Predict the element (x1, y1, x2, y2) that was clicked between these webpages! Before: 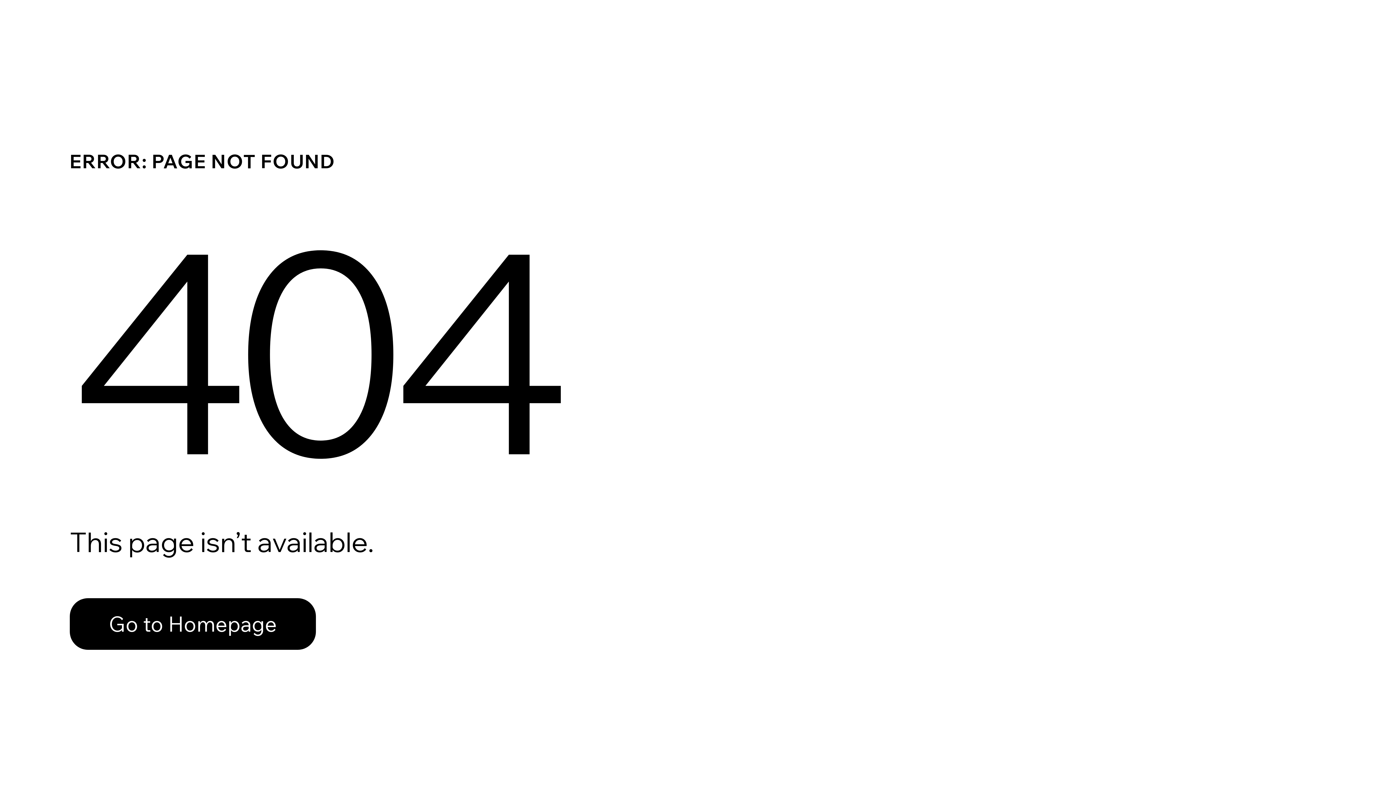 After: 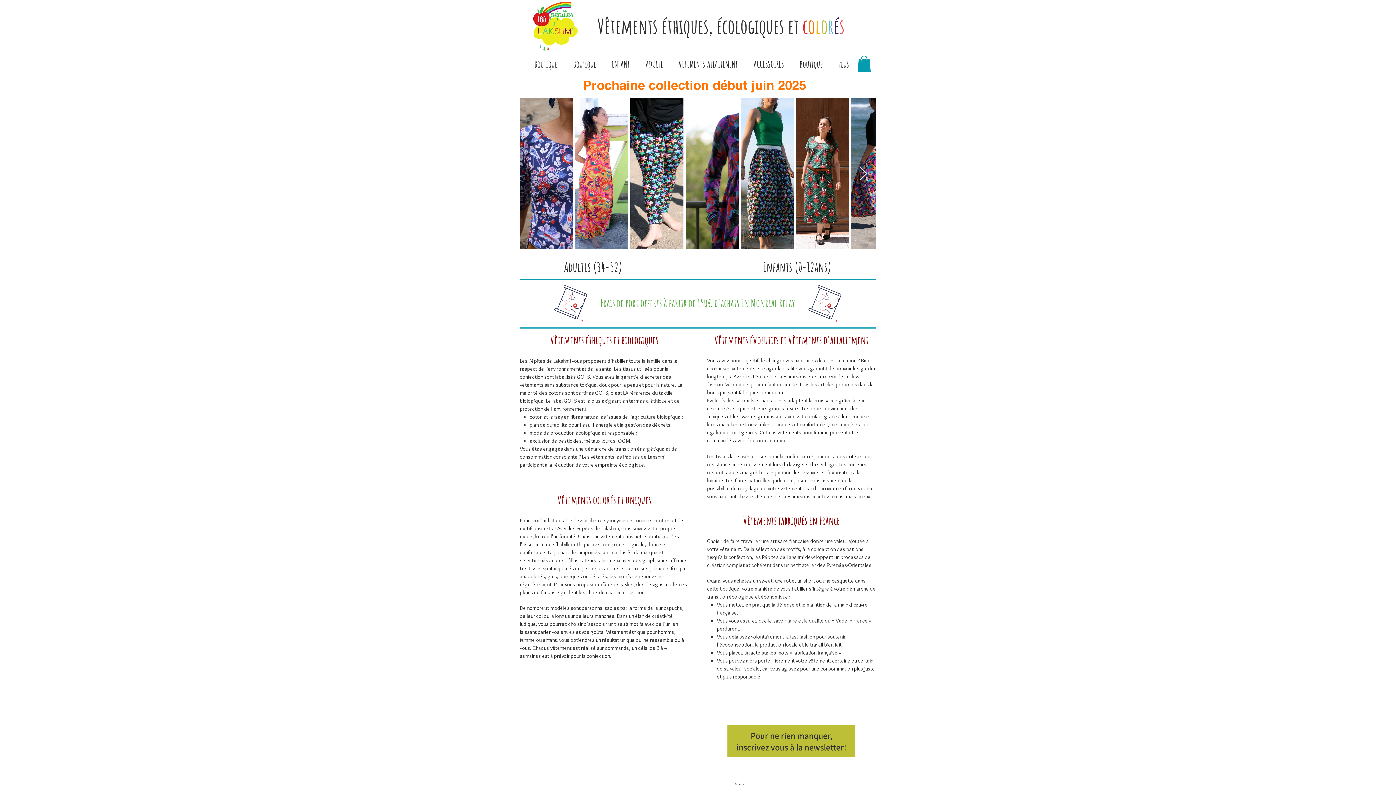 Action: label: Go to Homepage bbox: (69, 598, 316, 650)